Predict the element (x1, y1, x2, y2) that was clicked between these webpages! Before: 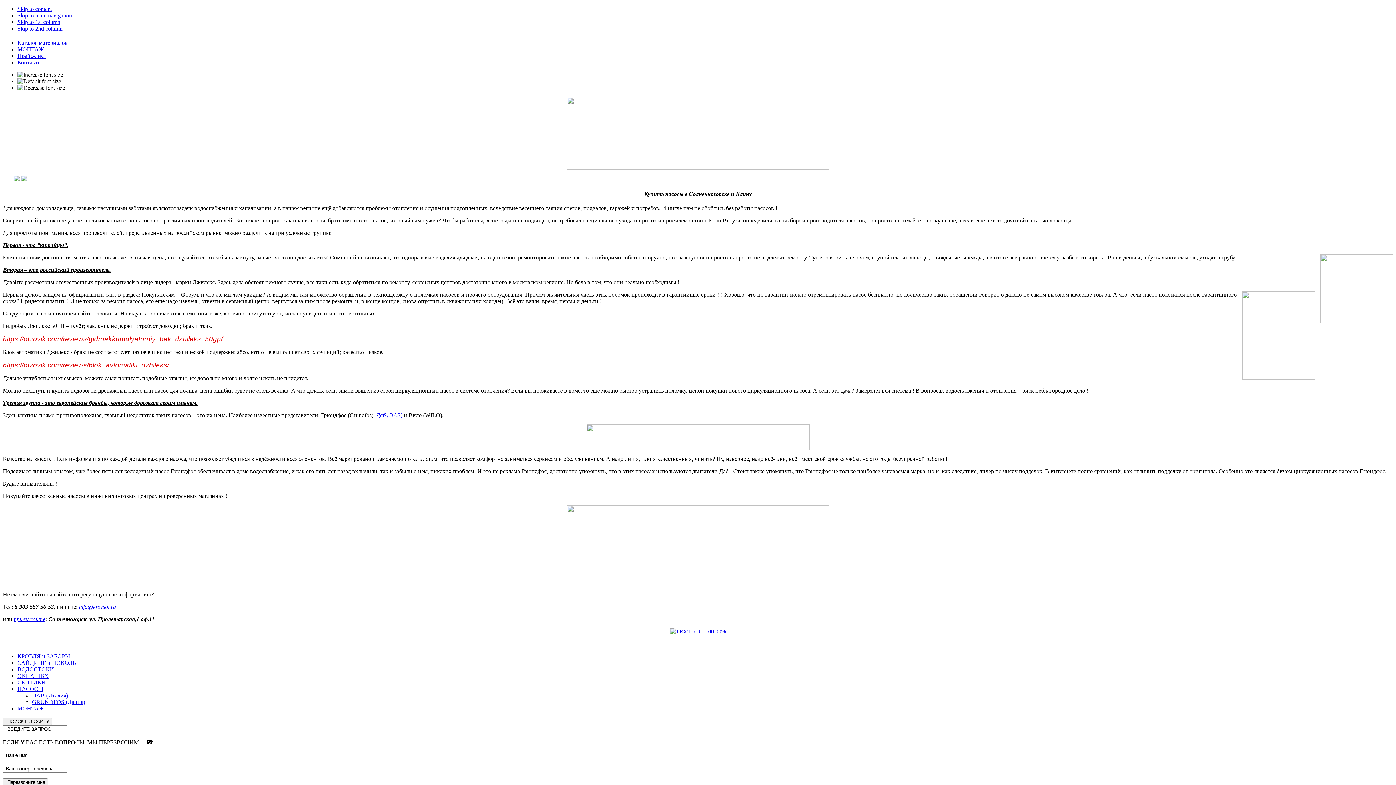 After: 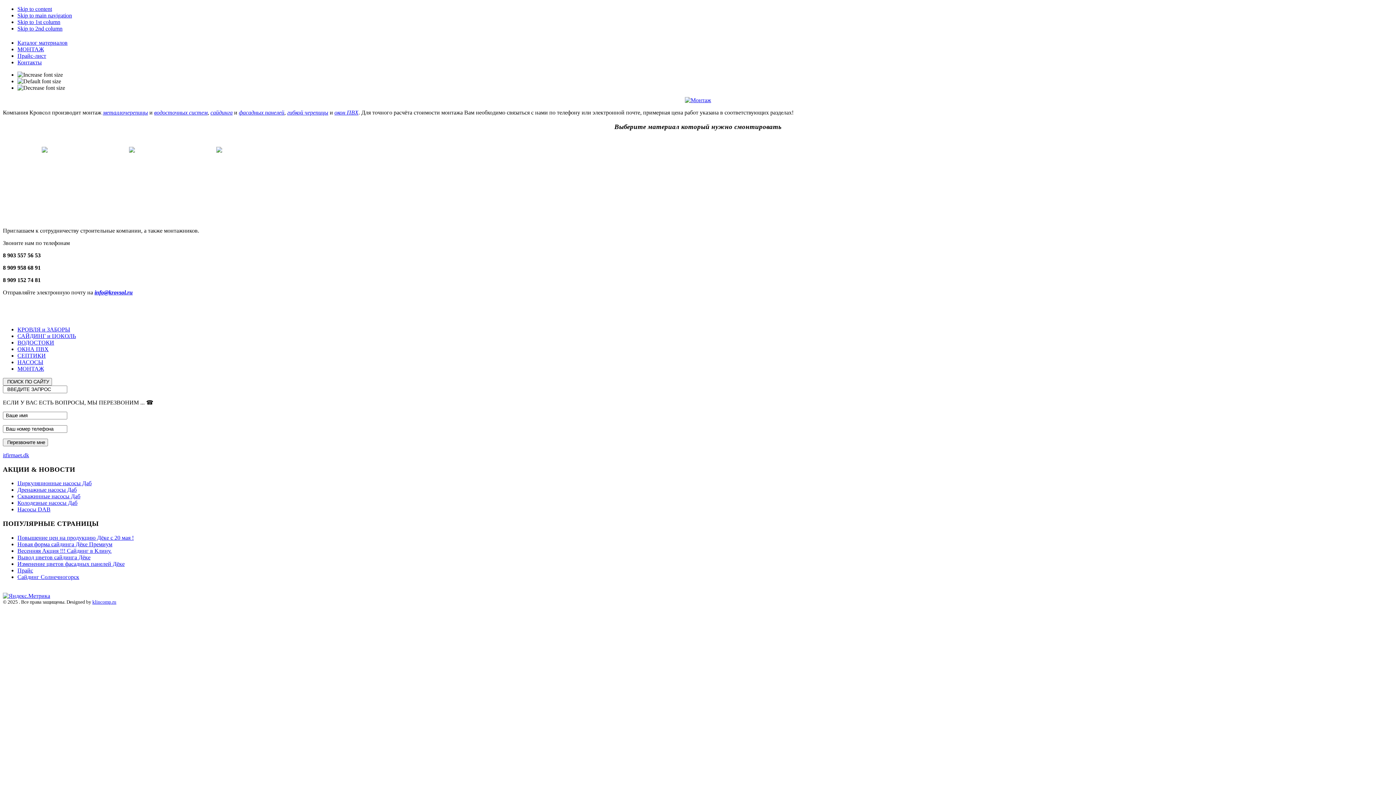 Action: label: МОНТАЖ bbox: (17, 46, 44, 52)